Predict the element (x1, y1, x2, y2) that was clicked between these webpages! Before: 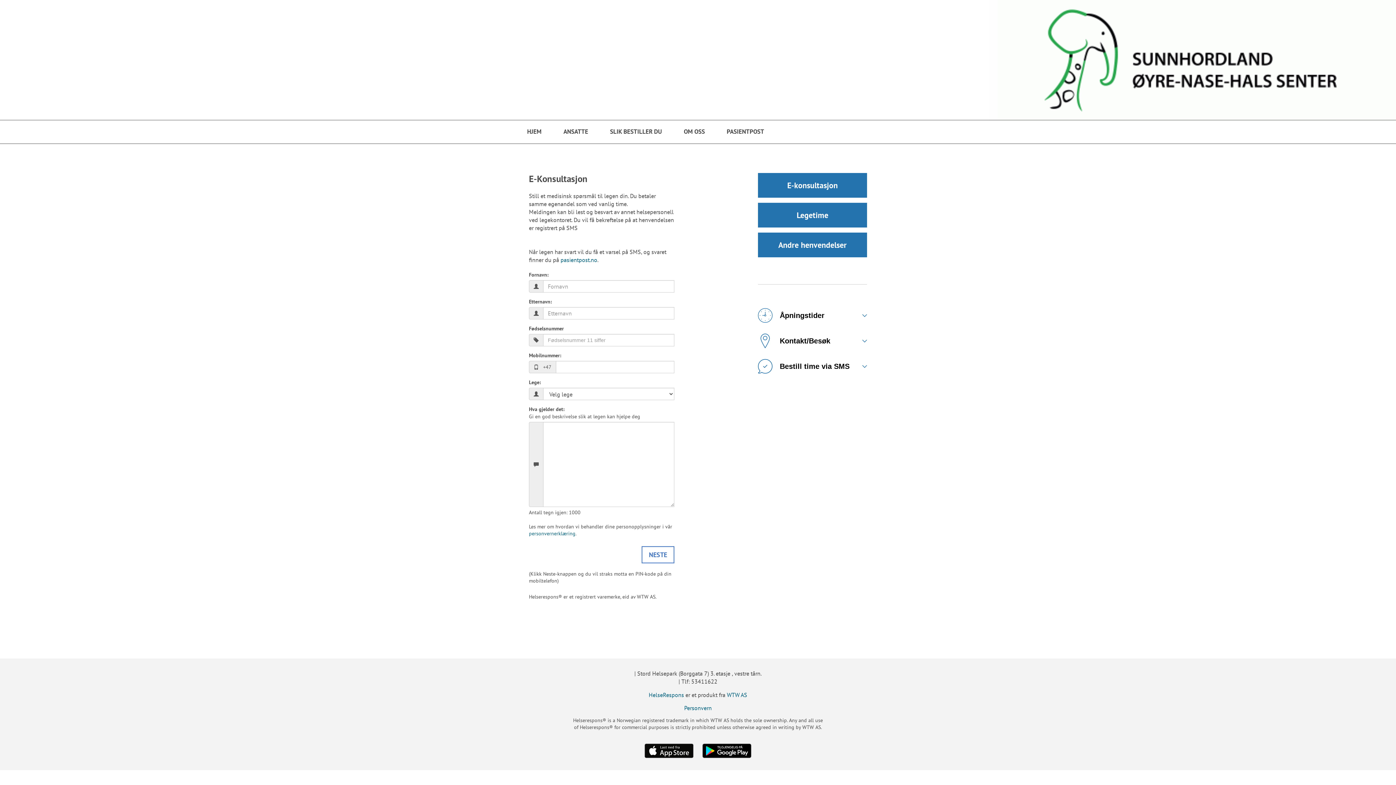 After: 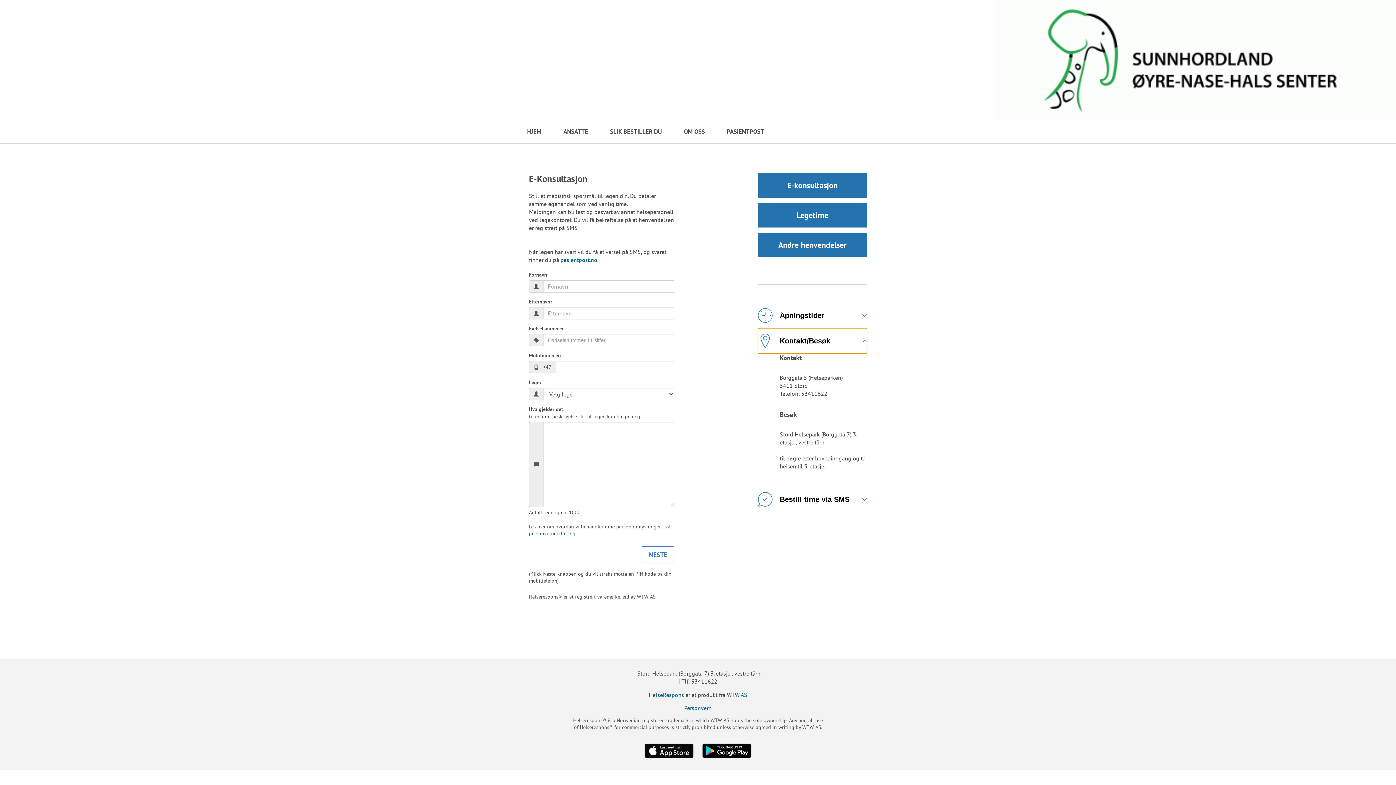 Action: bbox: (758, 328, 867, 353) label: Kontakt/Besøk